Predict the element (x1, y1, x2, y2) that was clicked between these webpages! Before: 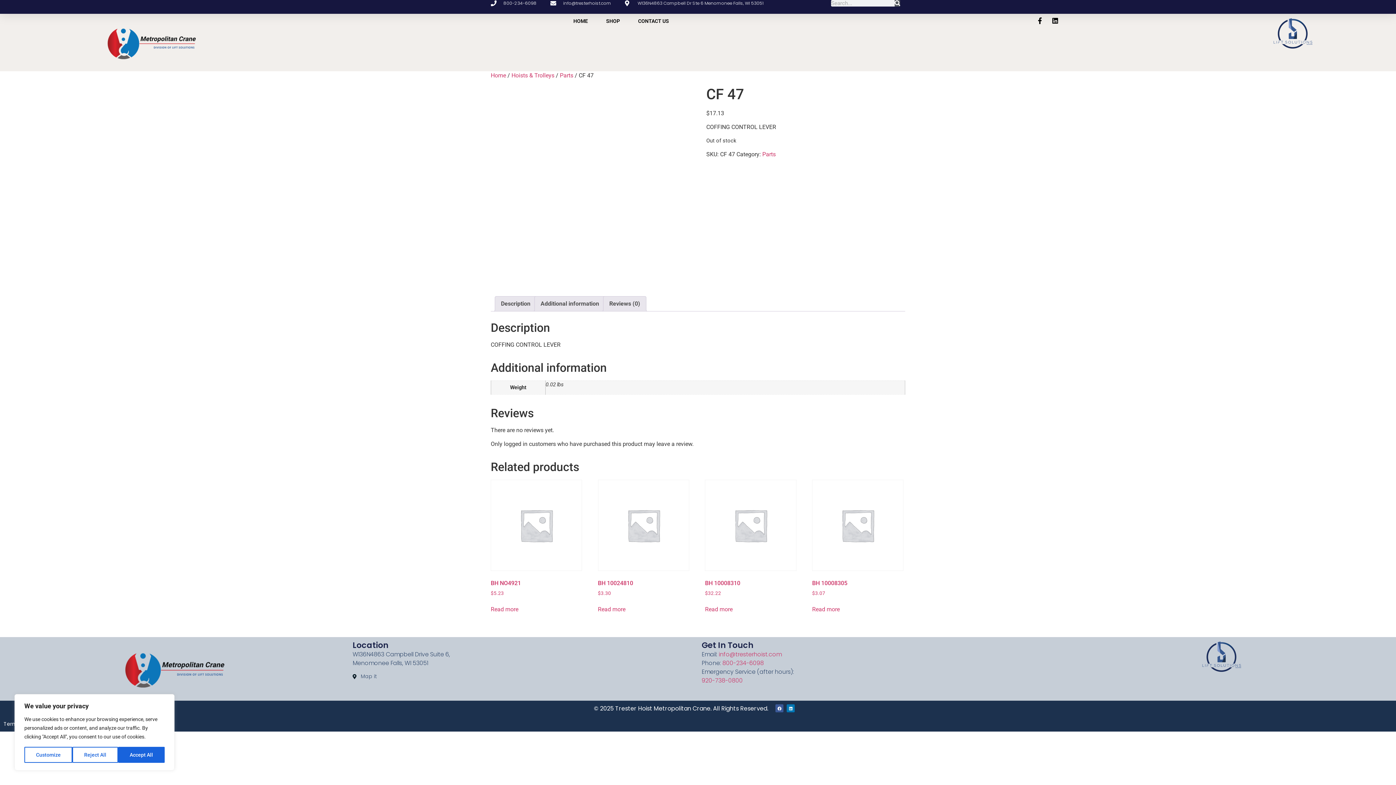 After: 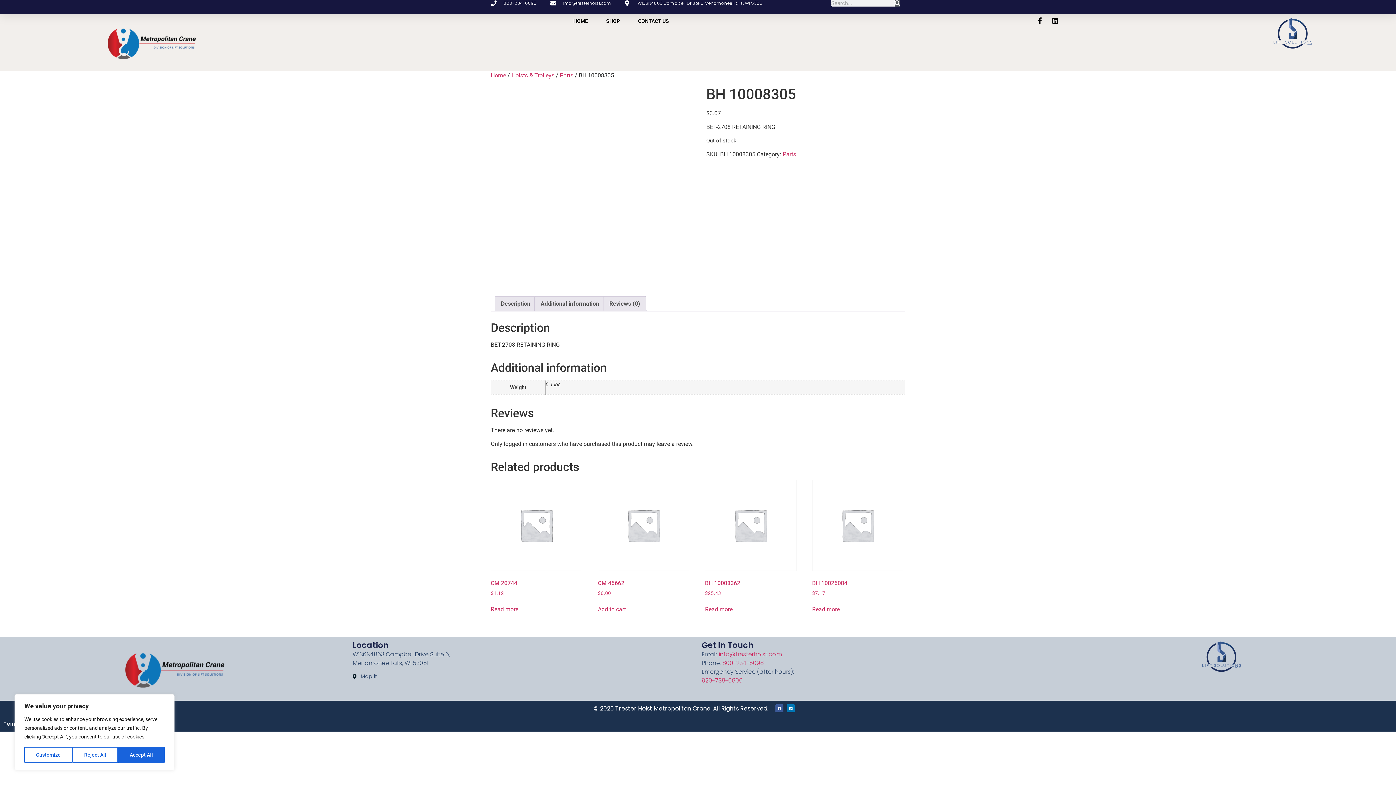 Action: label: BH 10008305
$3.07 bbox: (812, 479, 903, 597)